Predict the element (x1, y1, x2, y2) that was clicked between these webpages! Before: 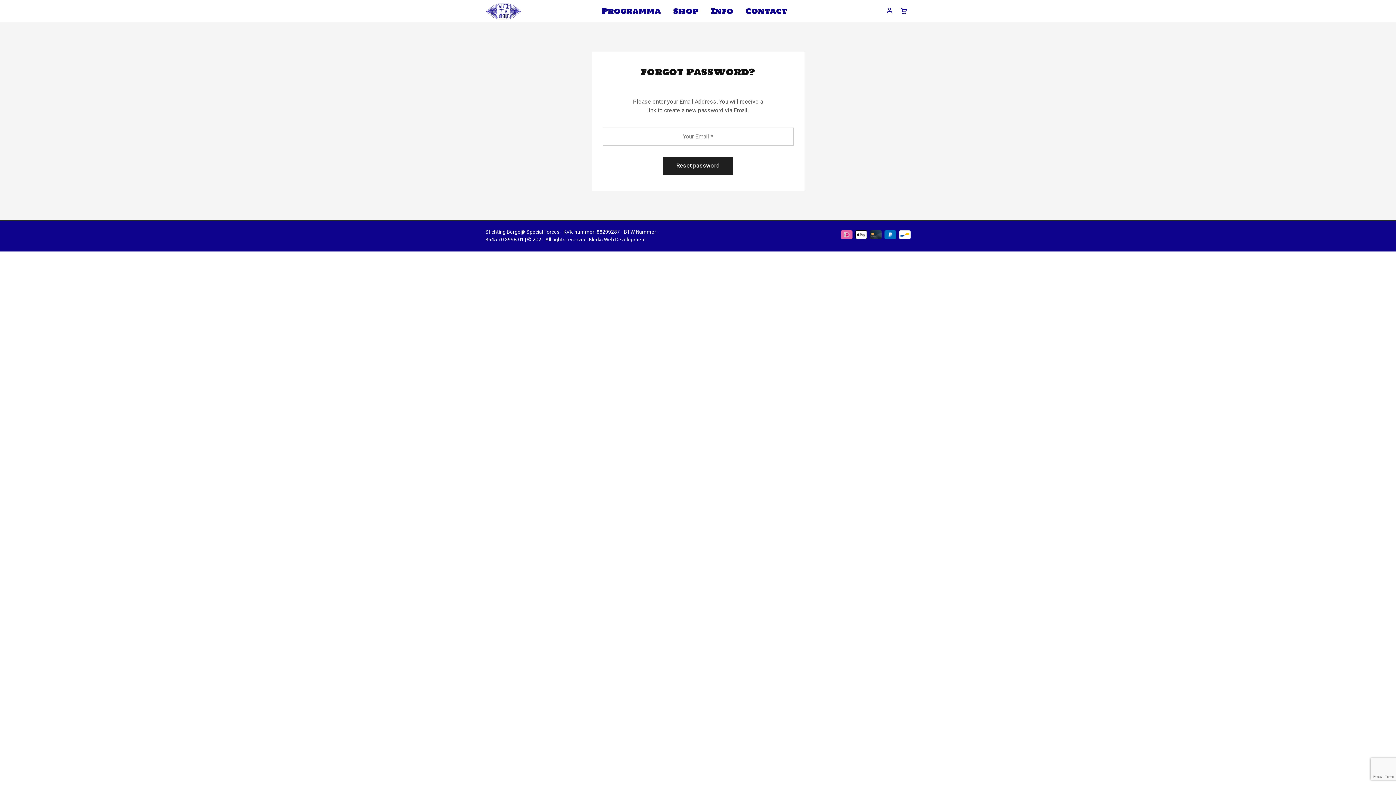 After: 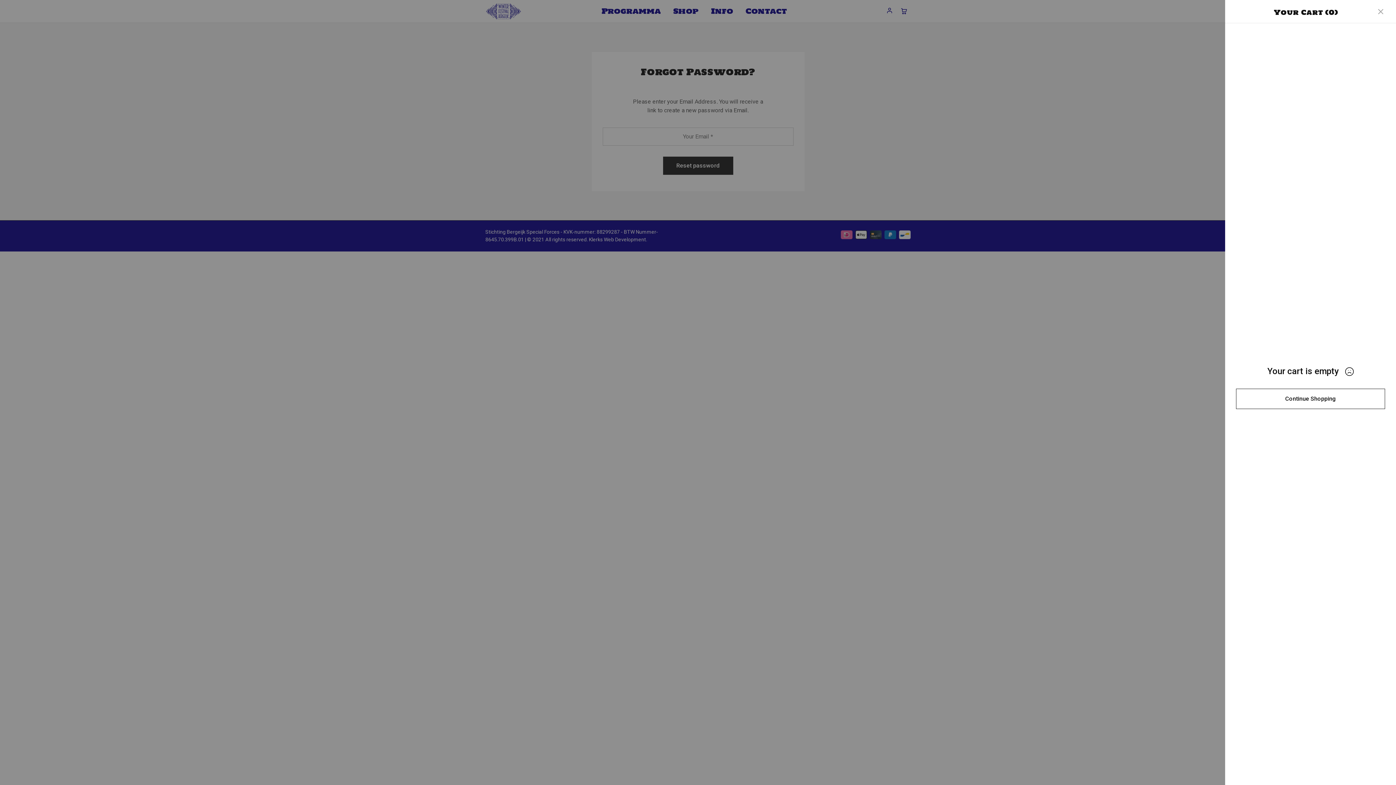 Action: bbox: (900, 7, 907, 15)